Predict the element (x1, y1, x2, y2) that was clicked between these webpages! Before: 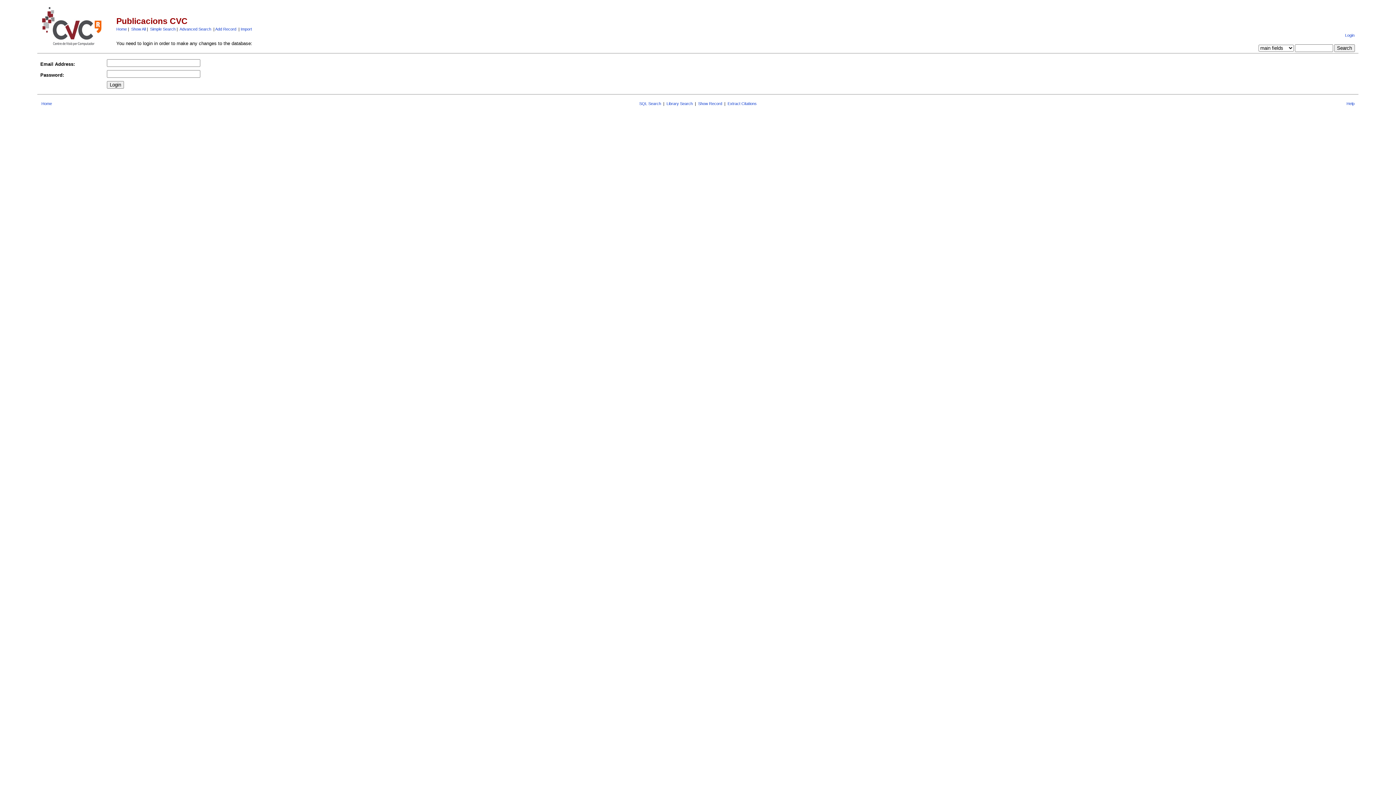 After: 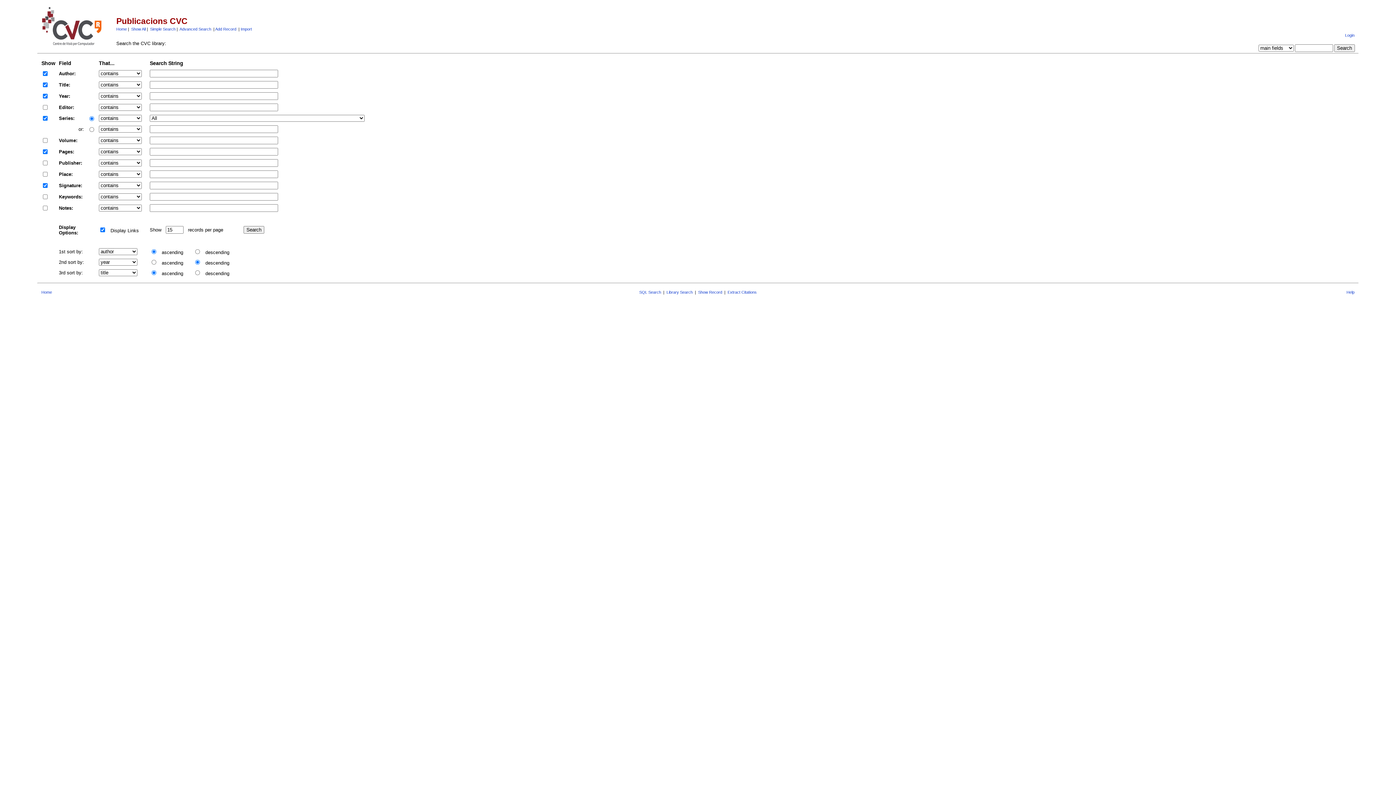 Action: bbox: (666, 101, 692, 105) label: Library Search